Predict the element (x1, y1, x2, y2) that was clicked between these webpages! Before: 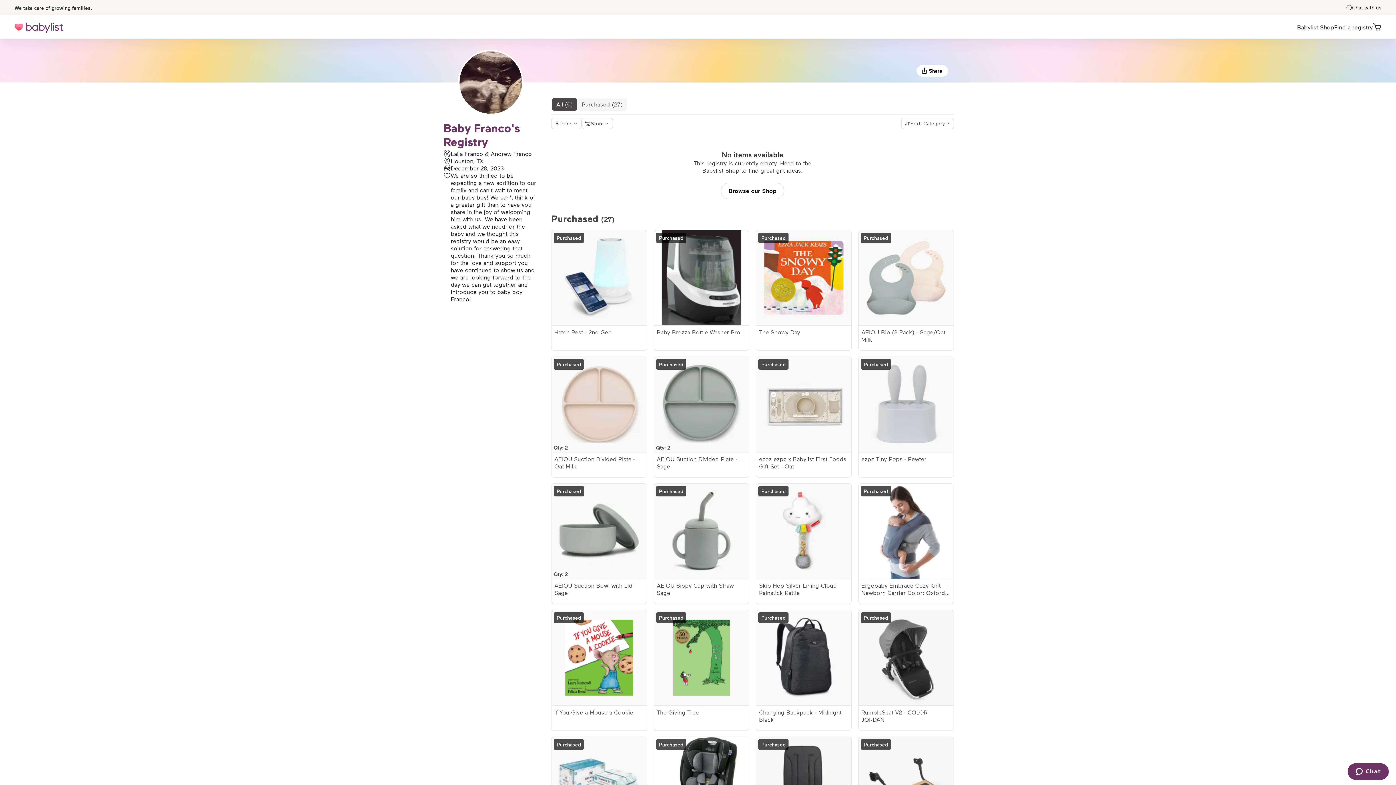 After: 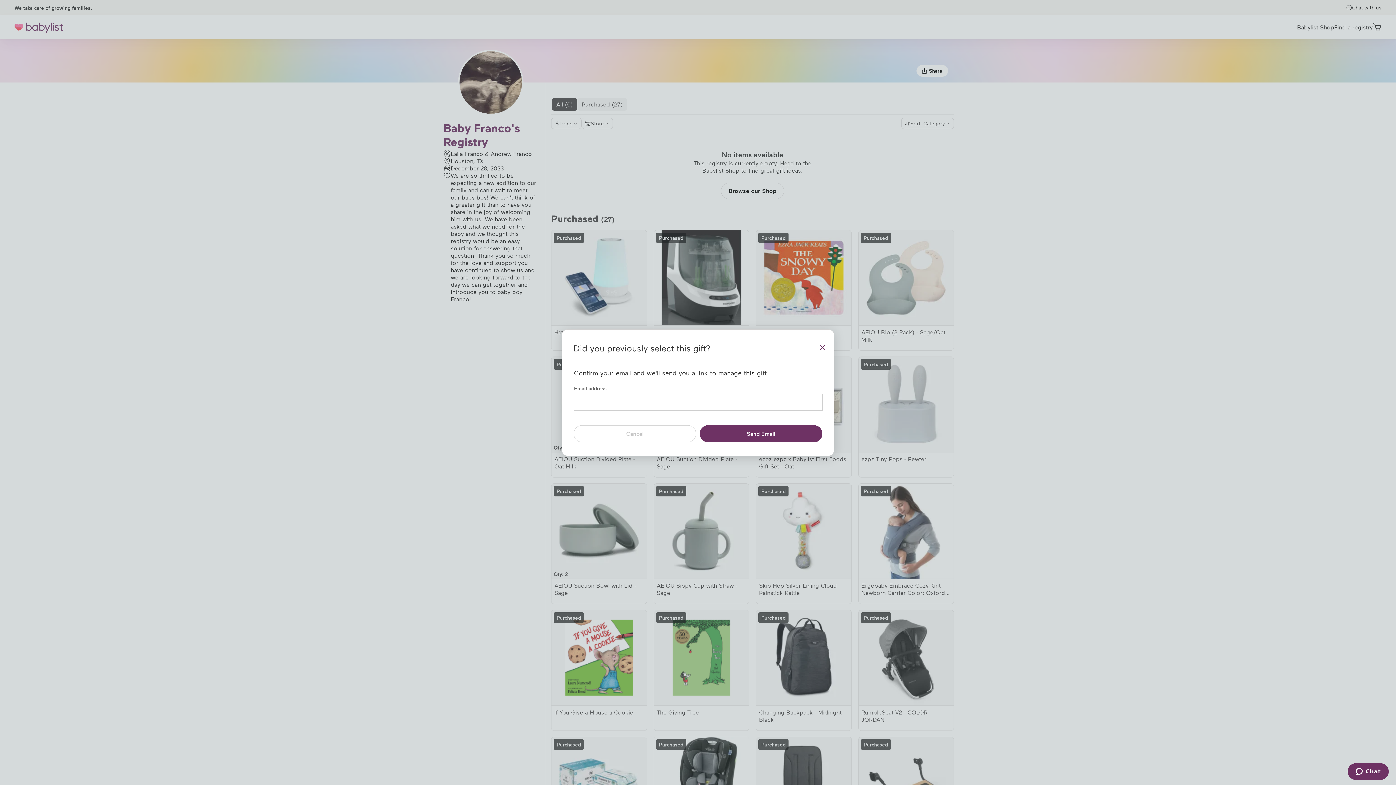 Action: bbox: (861, 582, 950, 601) label: View buying options for Ergobaby Embrace Cozy Knit Newborn Carrier Color: Oxford Blue